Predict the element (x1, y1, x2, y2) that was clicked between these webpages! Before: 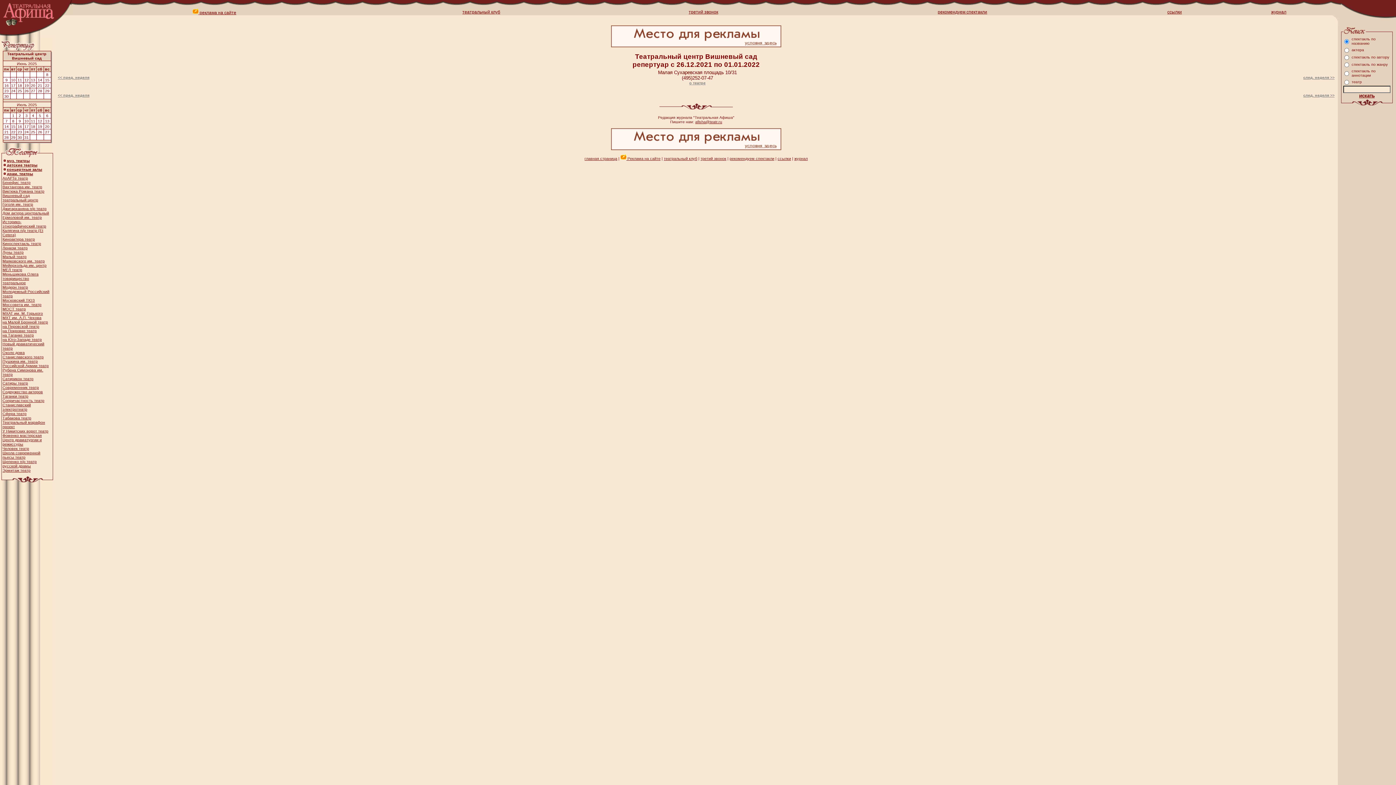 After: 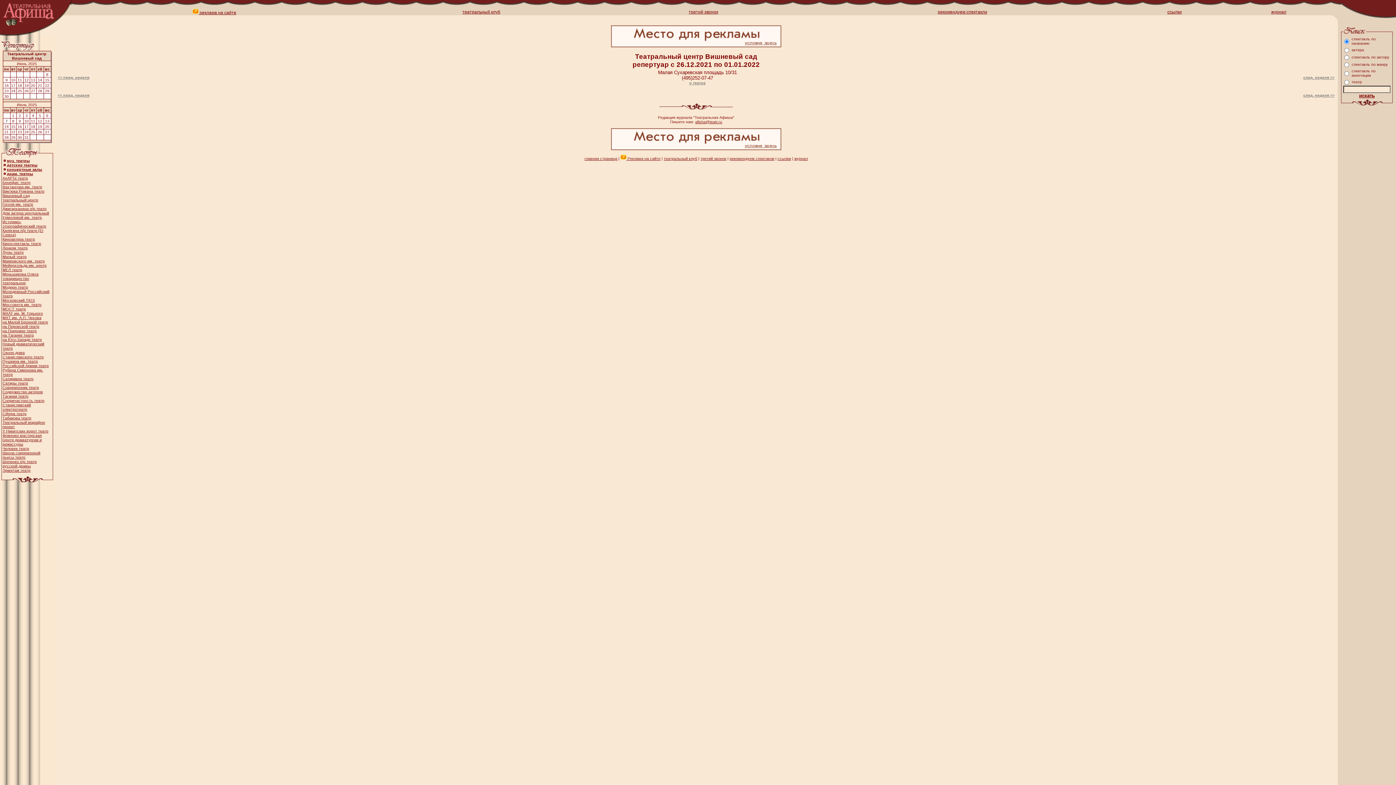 Action: label: 7 bbox: (5, 118, 7, 123)